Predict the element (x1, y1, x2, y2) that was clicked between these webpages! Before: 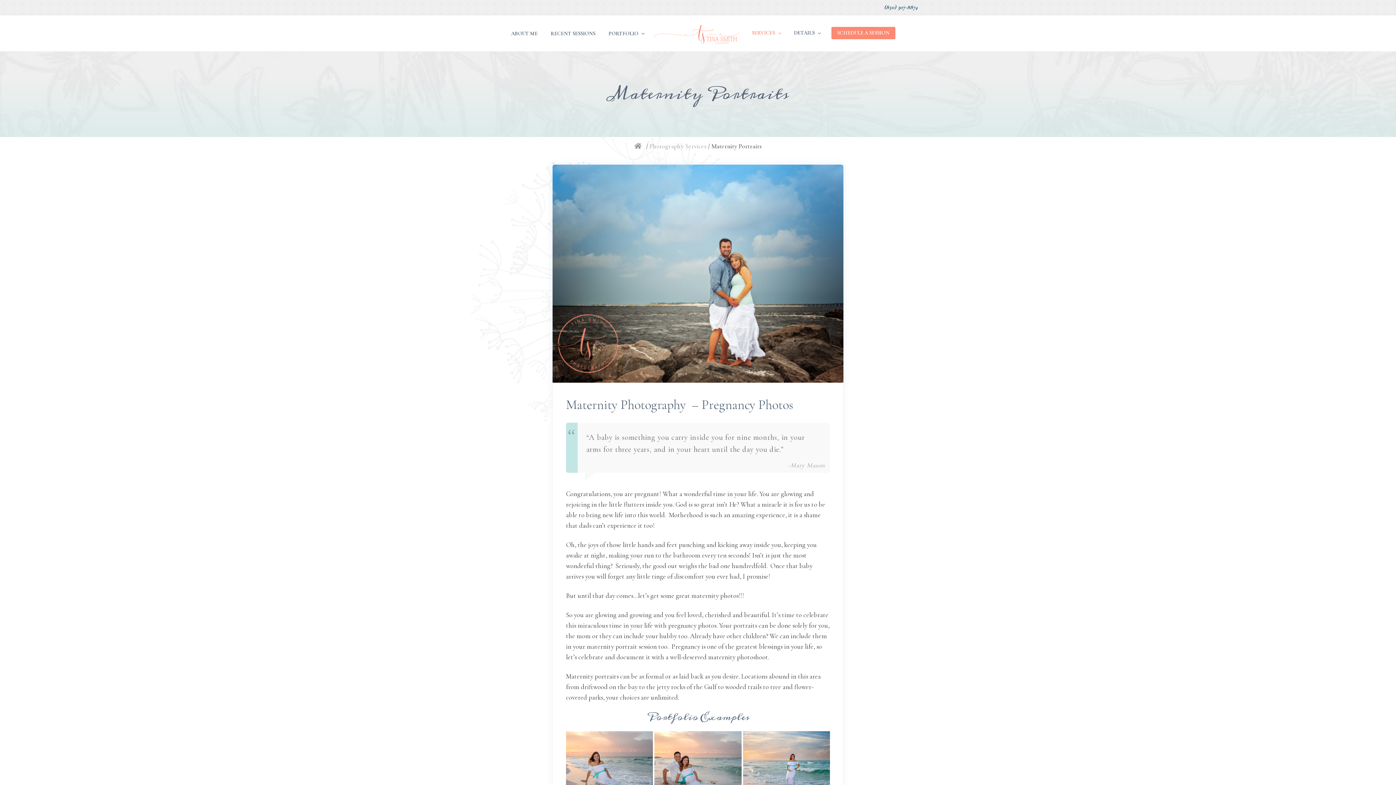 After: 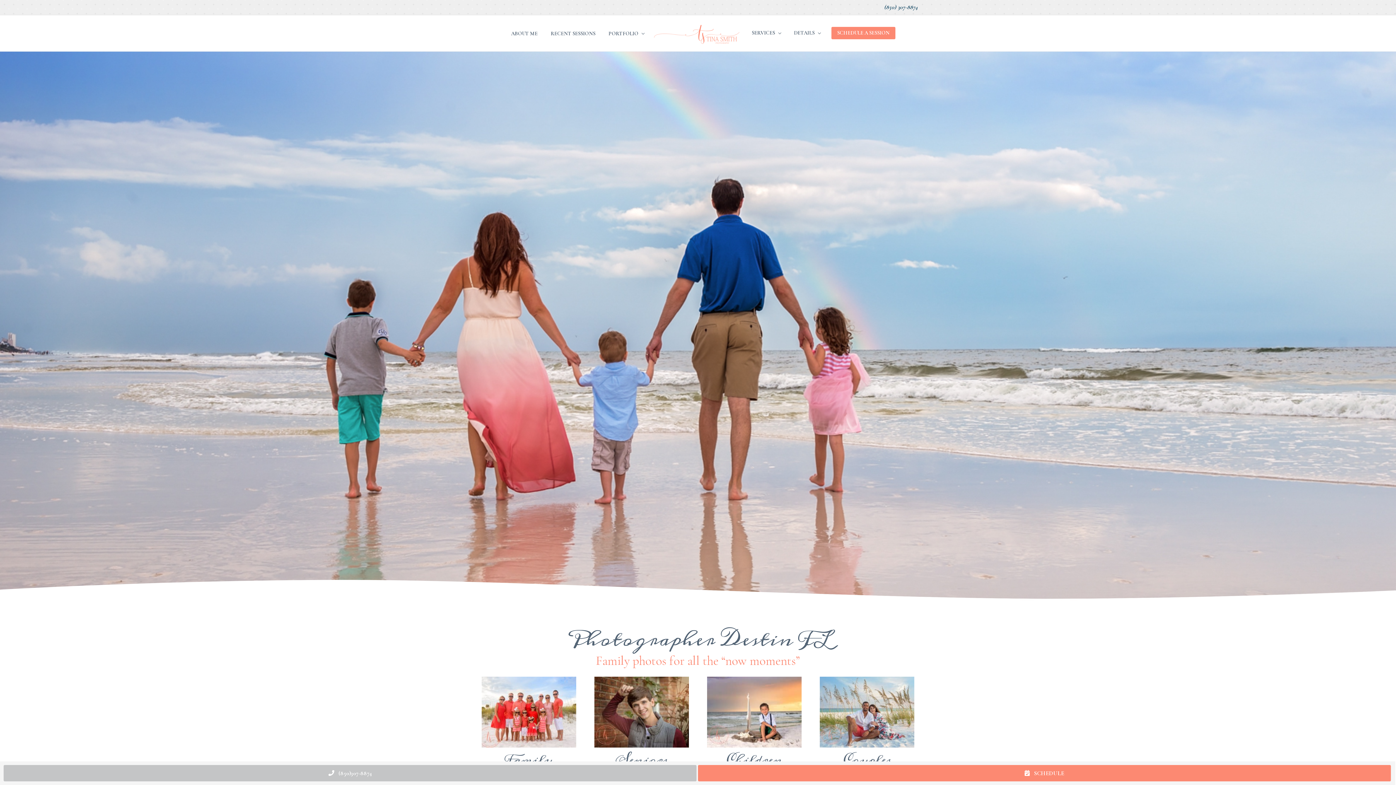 Action: bbox: (634, 142, 644, 150)